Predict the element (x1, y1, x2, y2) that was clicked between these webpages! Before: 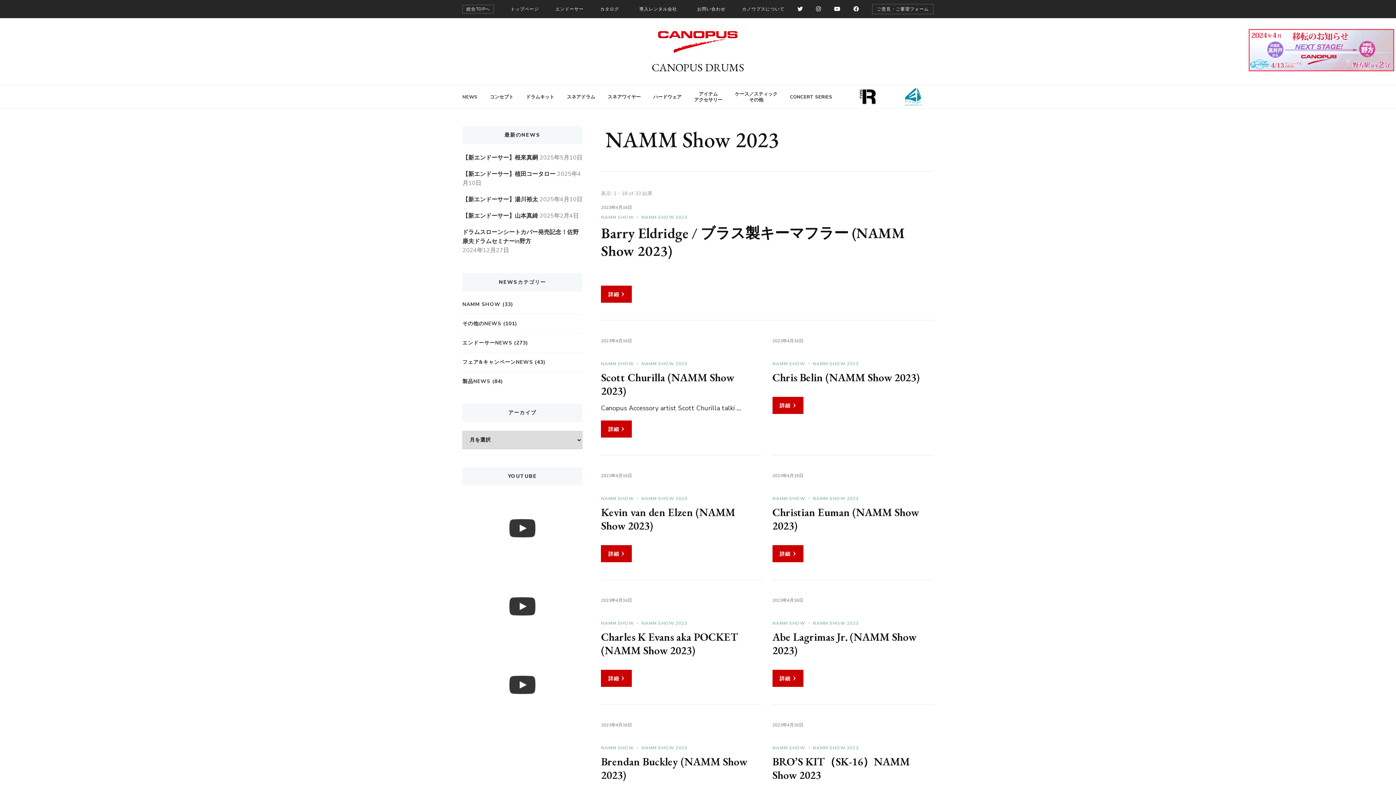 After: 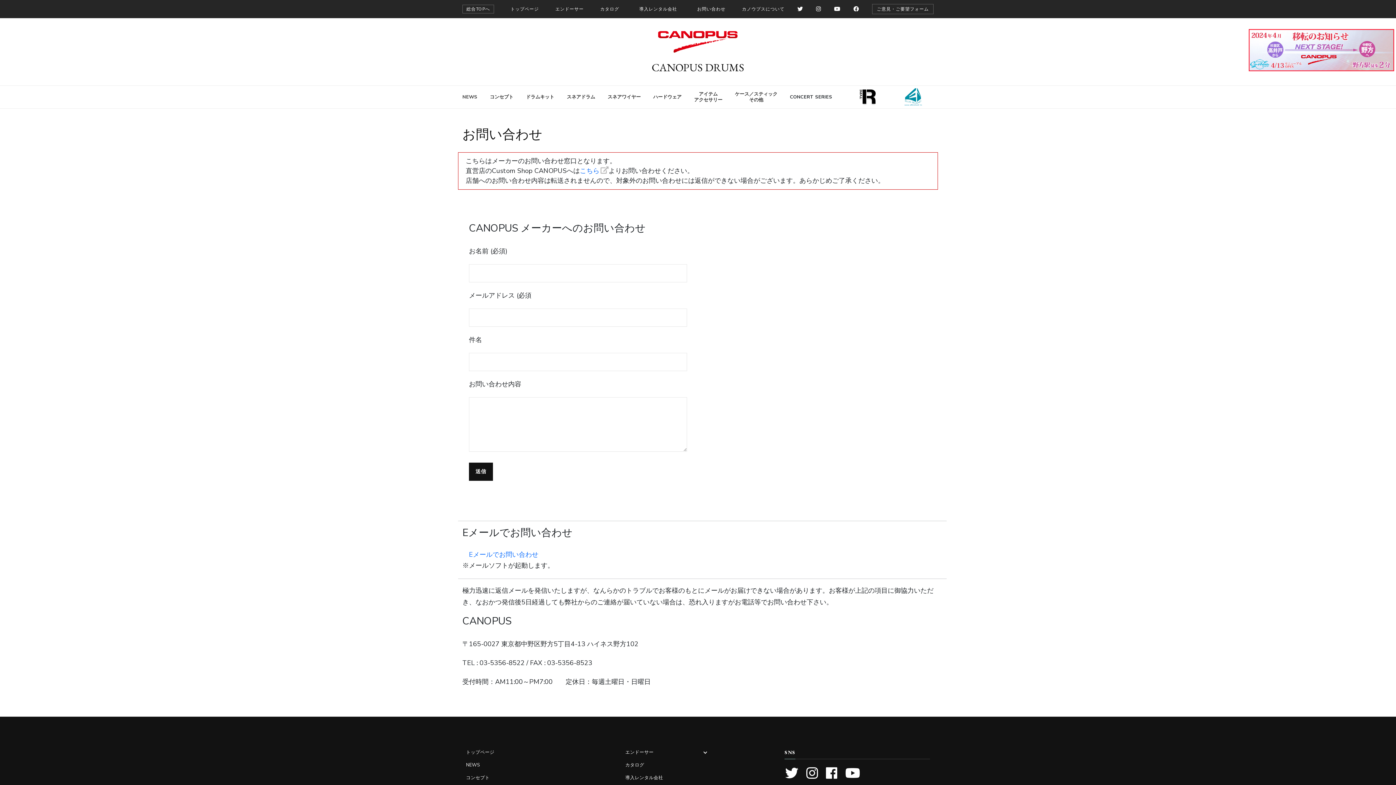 Action: label: お問い合わせ bbox: (693, 3, 729, 14)